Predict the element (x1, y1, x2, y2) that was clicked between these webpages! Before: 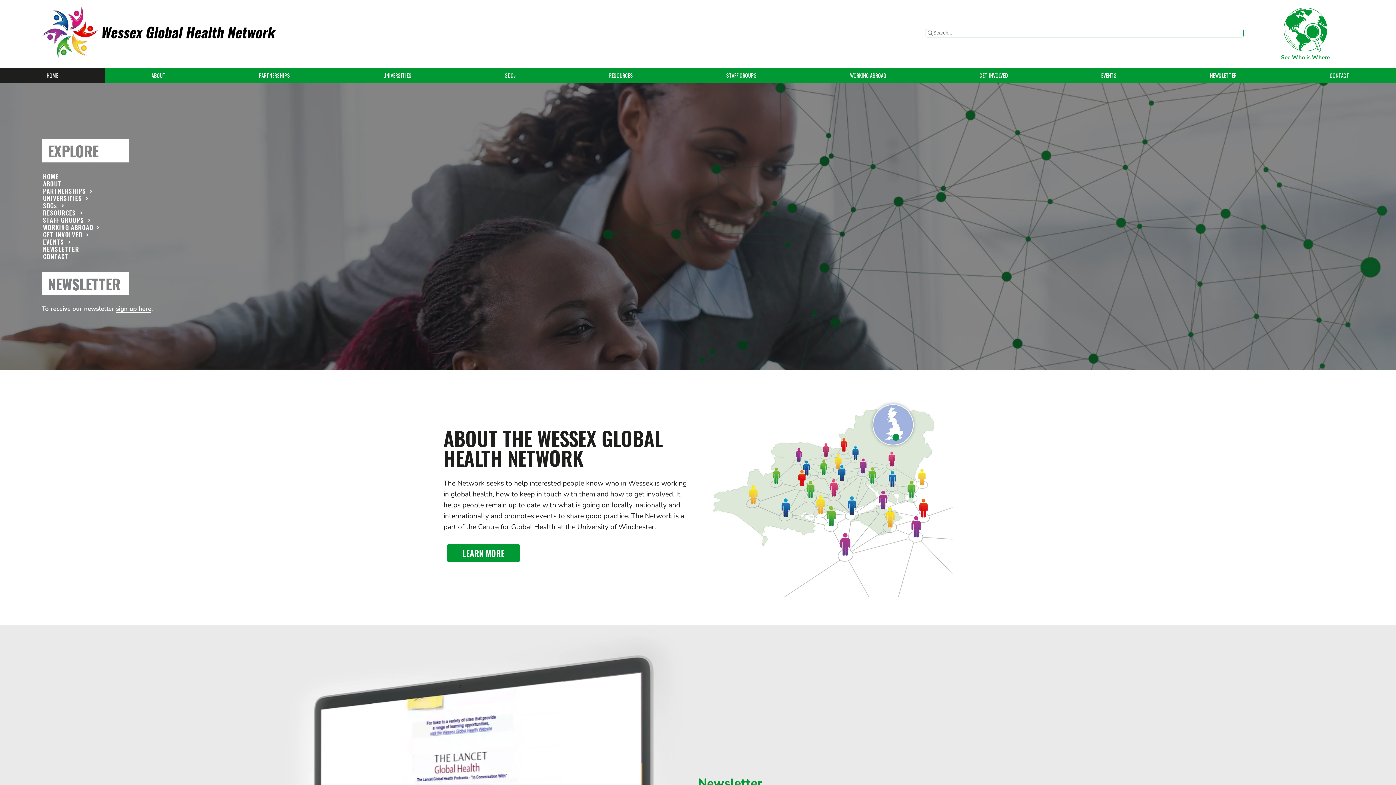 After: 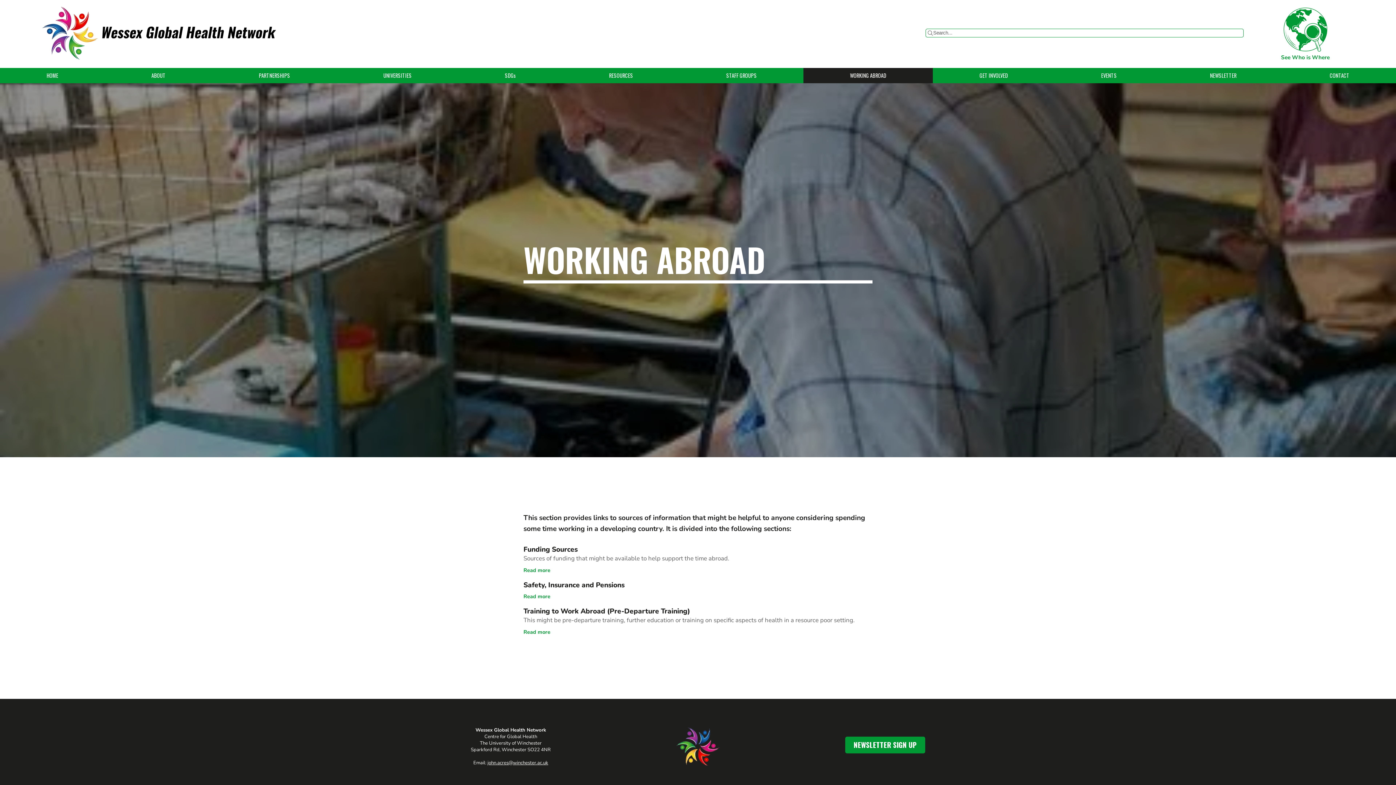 Action: label: WORKING ABROAD bbox: (845, 68, 890, 83)